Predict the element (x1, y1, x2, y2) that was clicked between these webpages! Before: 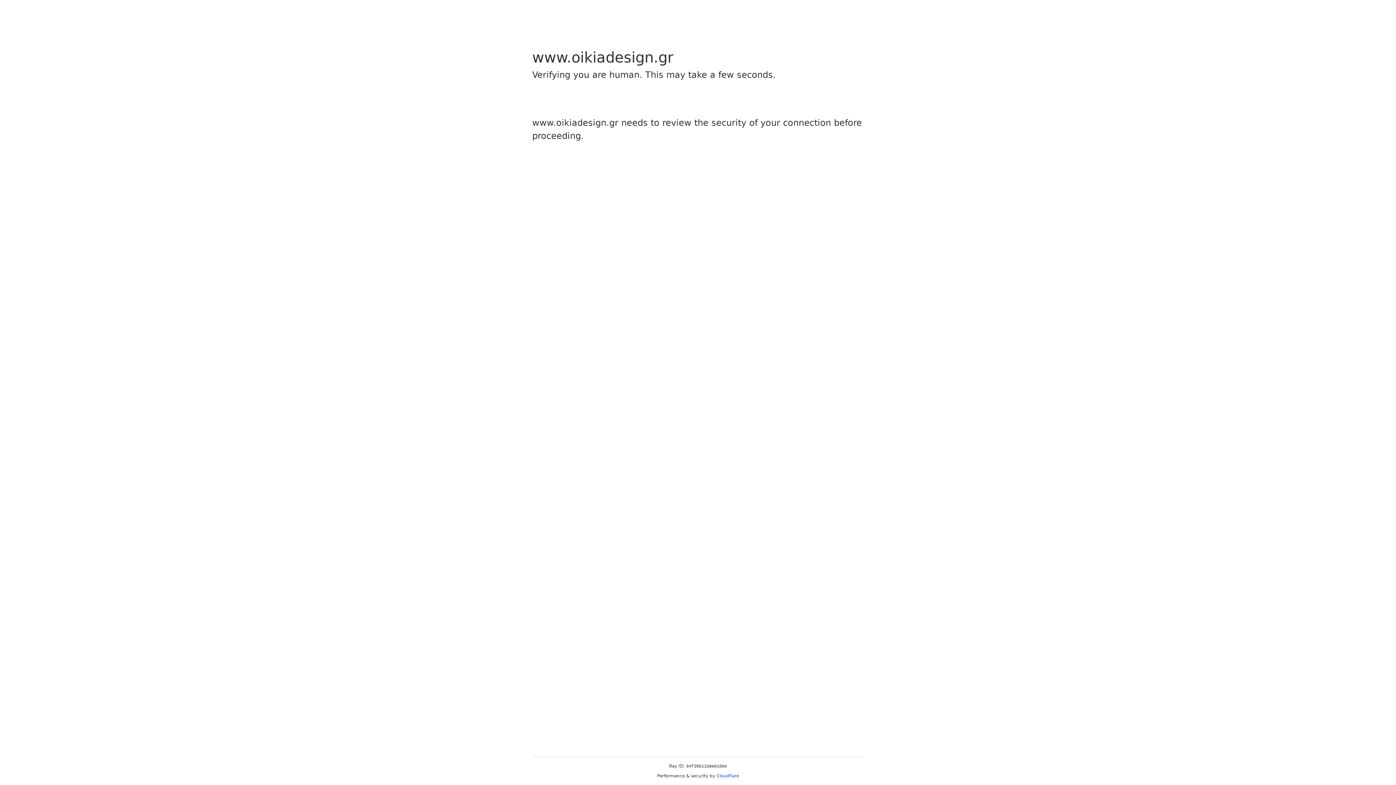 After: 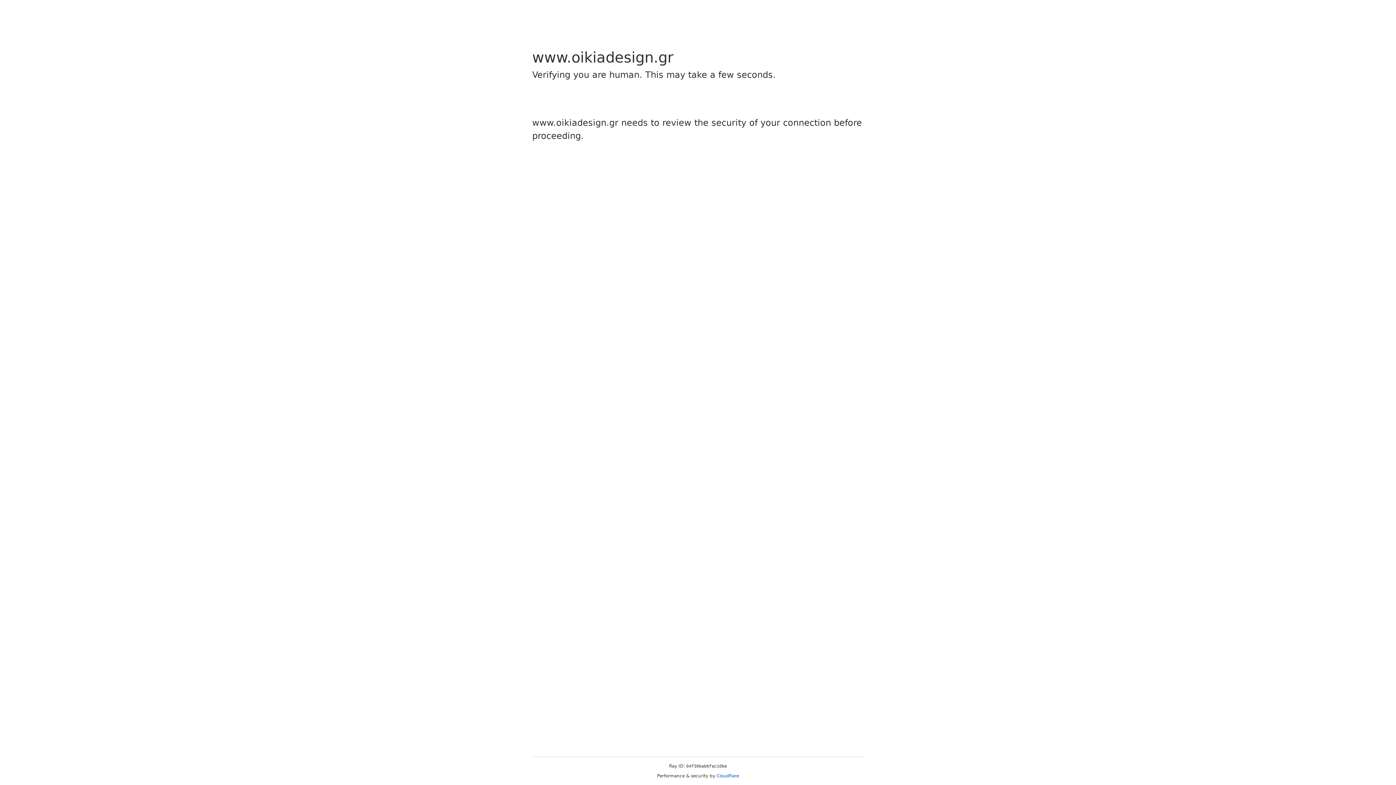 Action: label: Cloudflare bbox: (716, 773, 739, 778)